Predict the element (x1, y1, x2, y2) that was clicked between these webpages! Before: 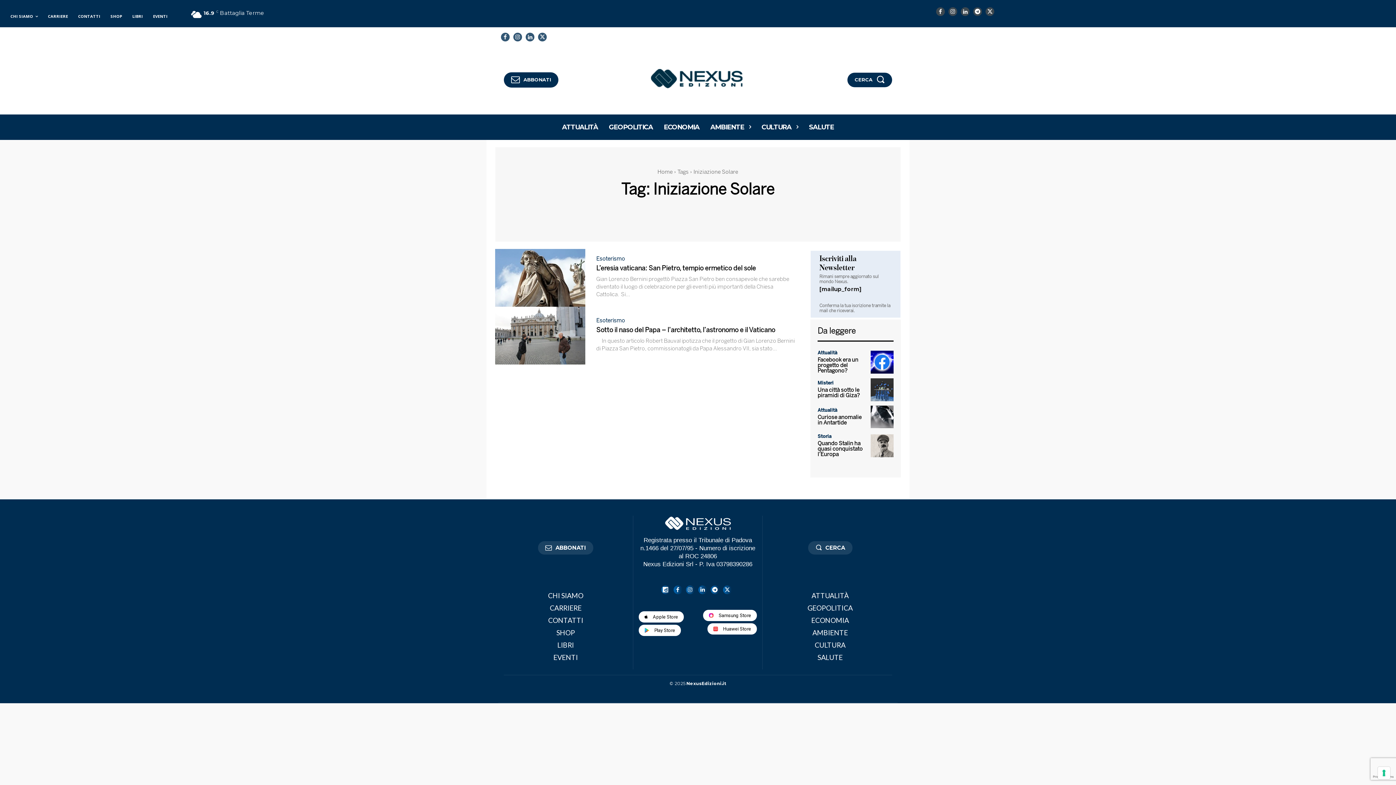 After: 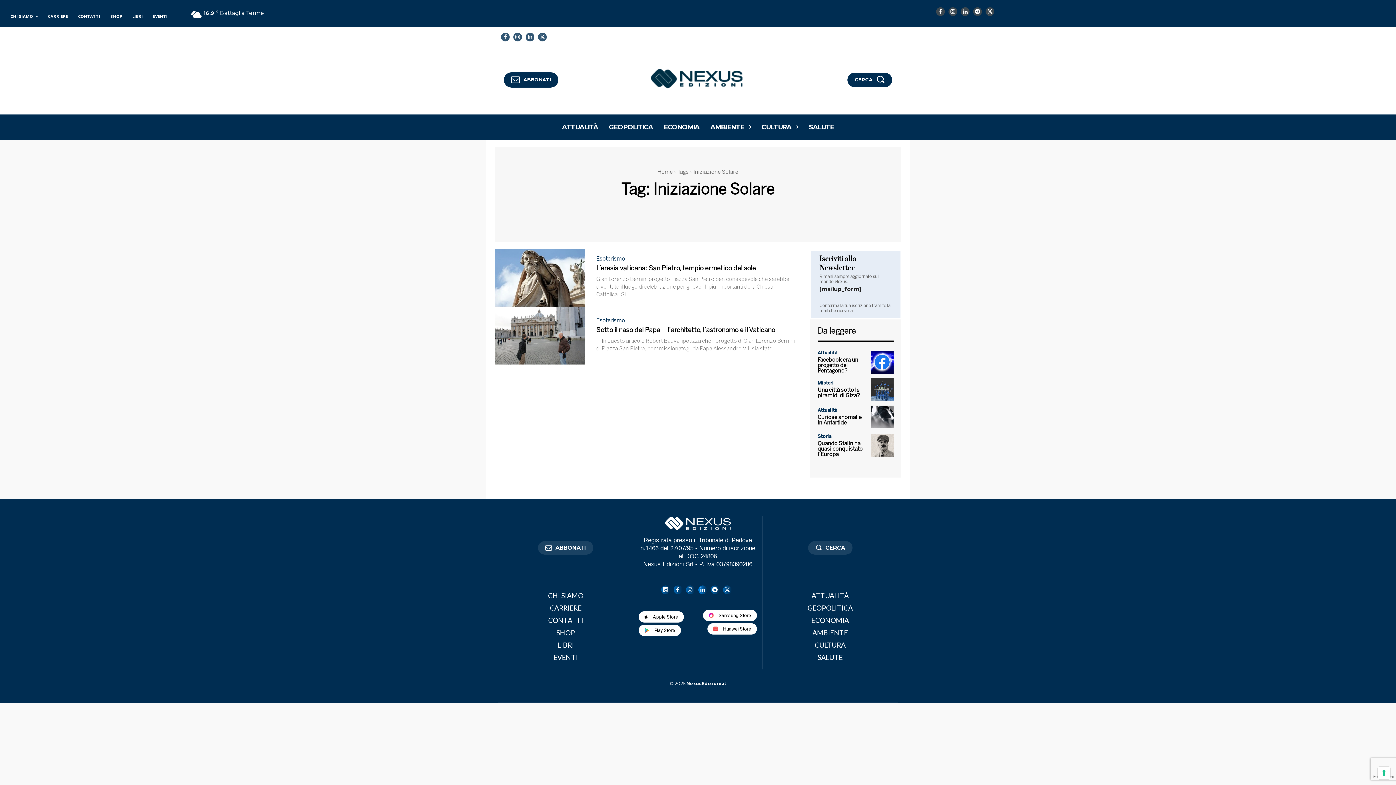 Action: bbox: (698, 585, 707, 594)